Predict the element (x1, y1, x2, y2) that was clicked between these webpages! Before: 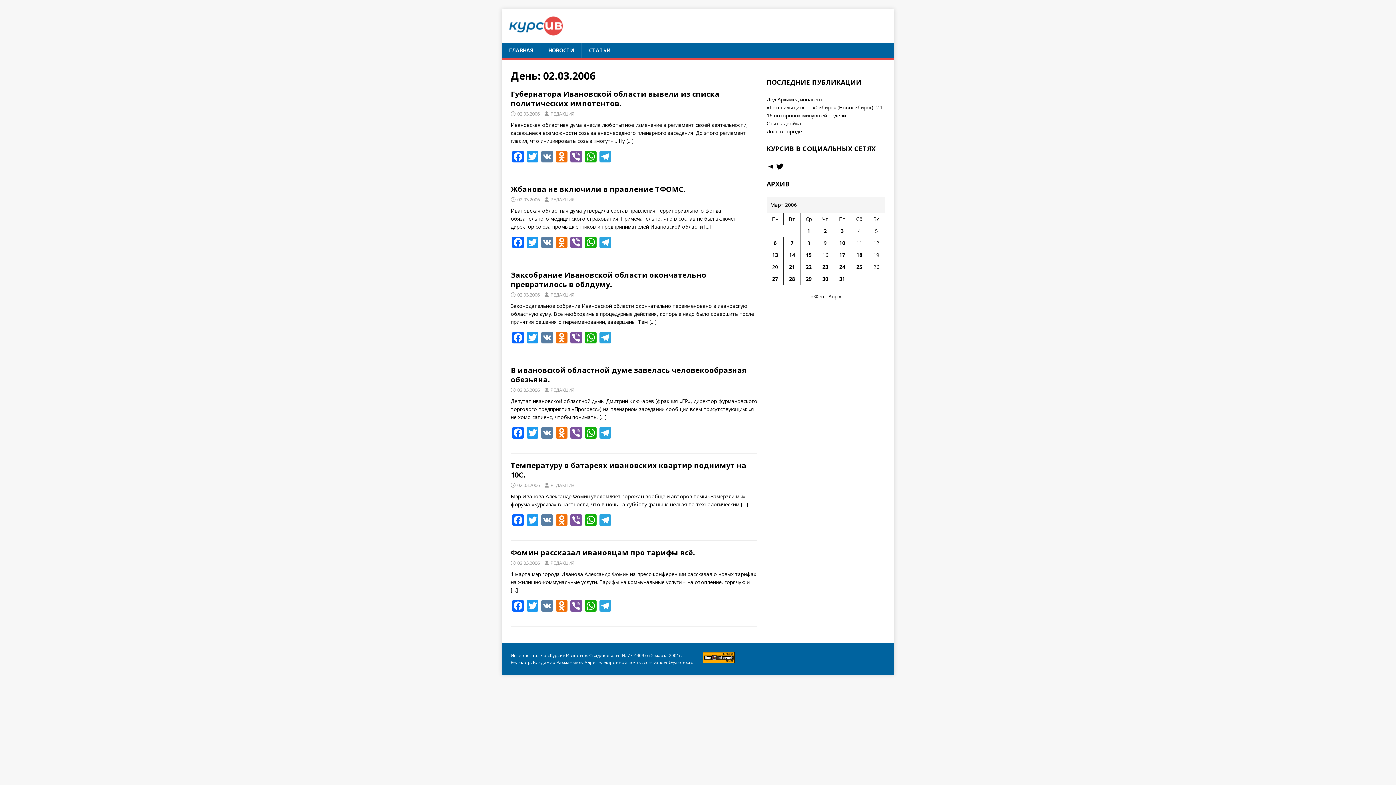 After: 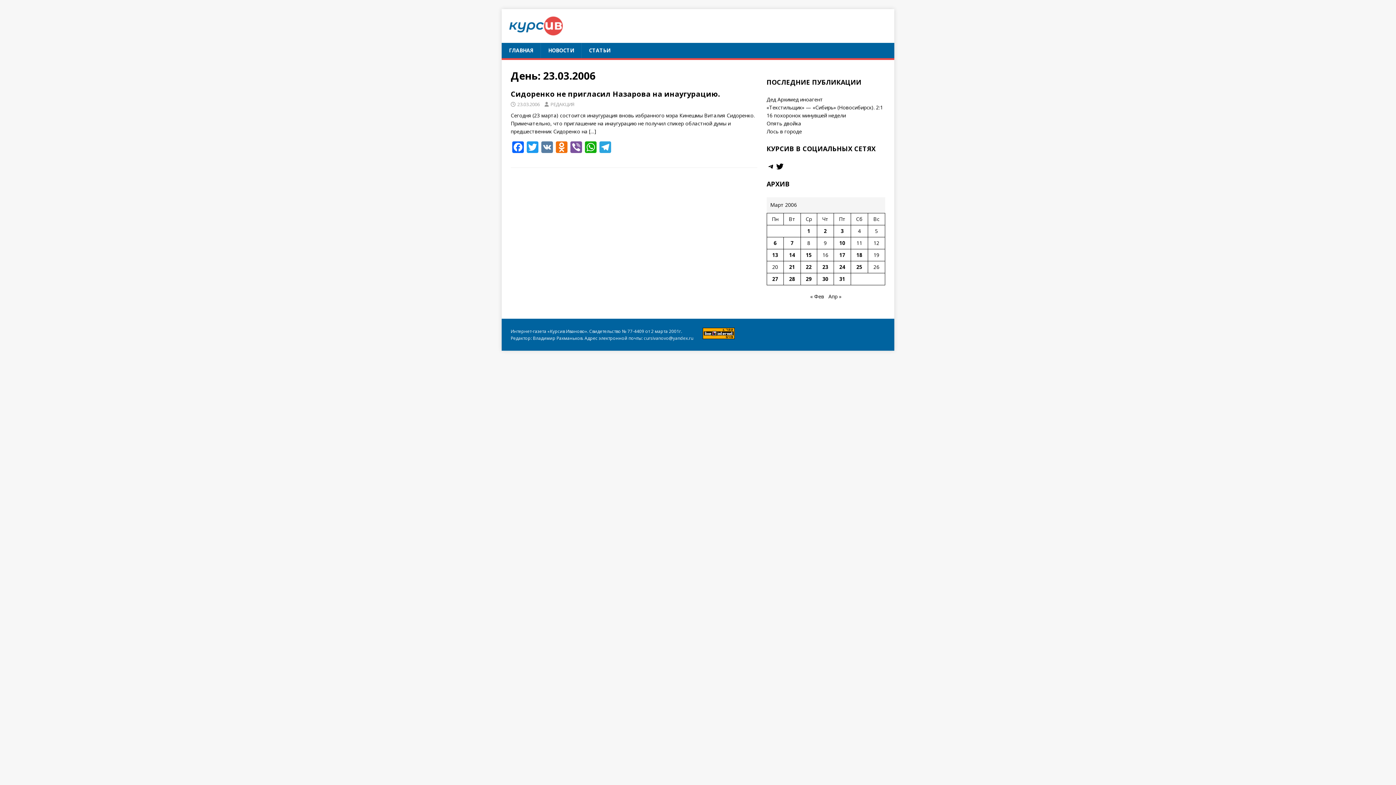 Action: bbox: (822, 263, 828, 270) label: Записи, опубликованные 23.03.2006